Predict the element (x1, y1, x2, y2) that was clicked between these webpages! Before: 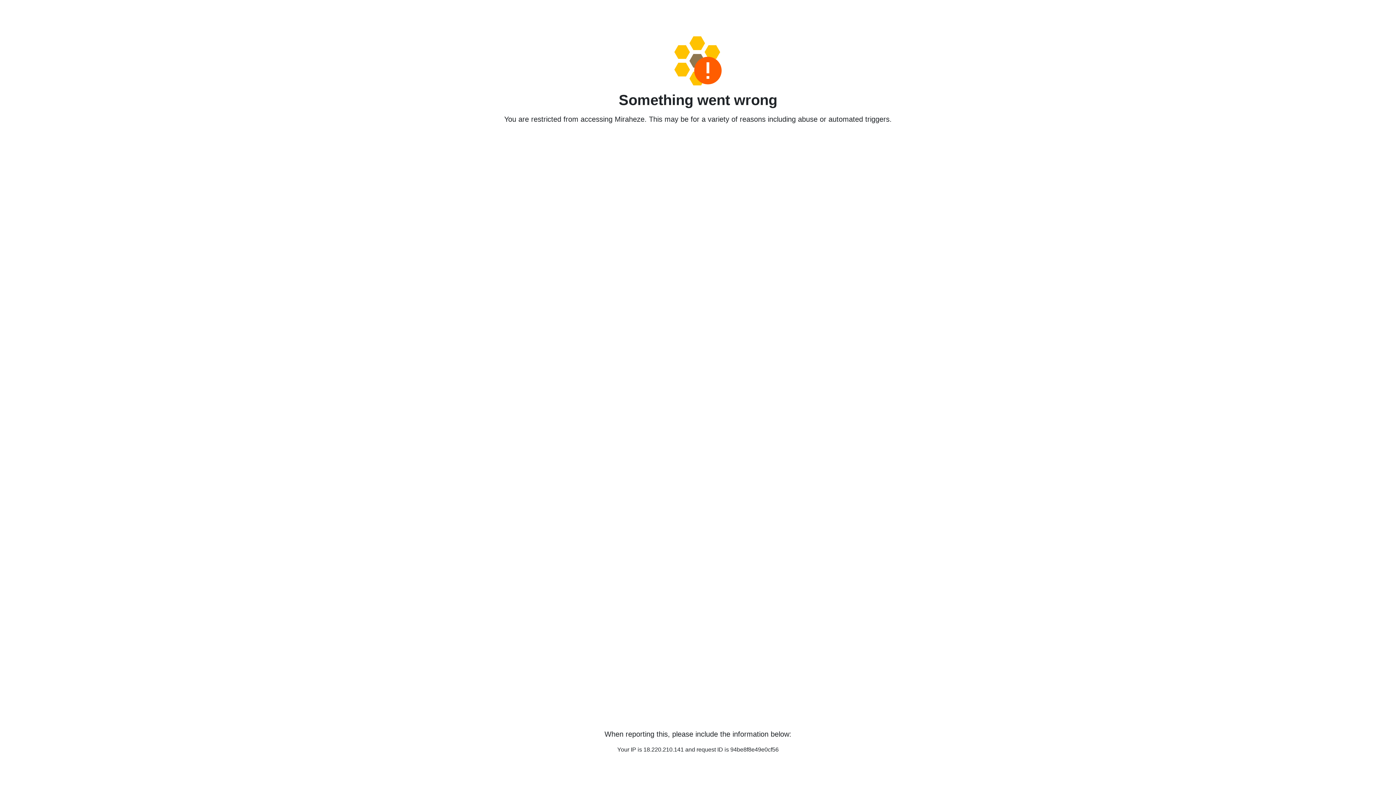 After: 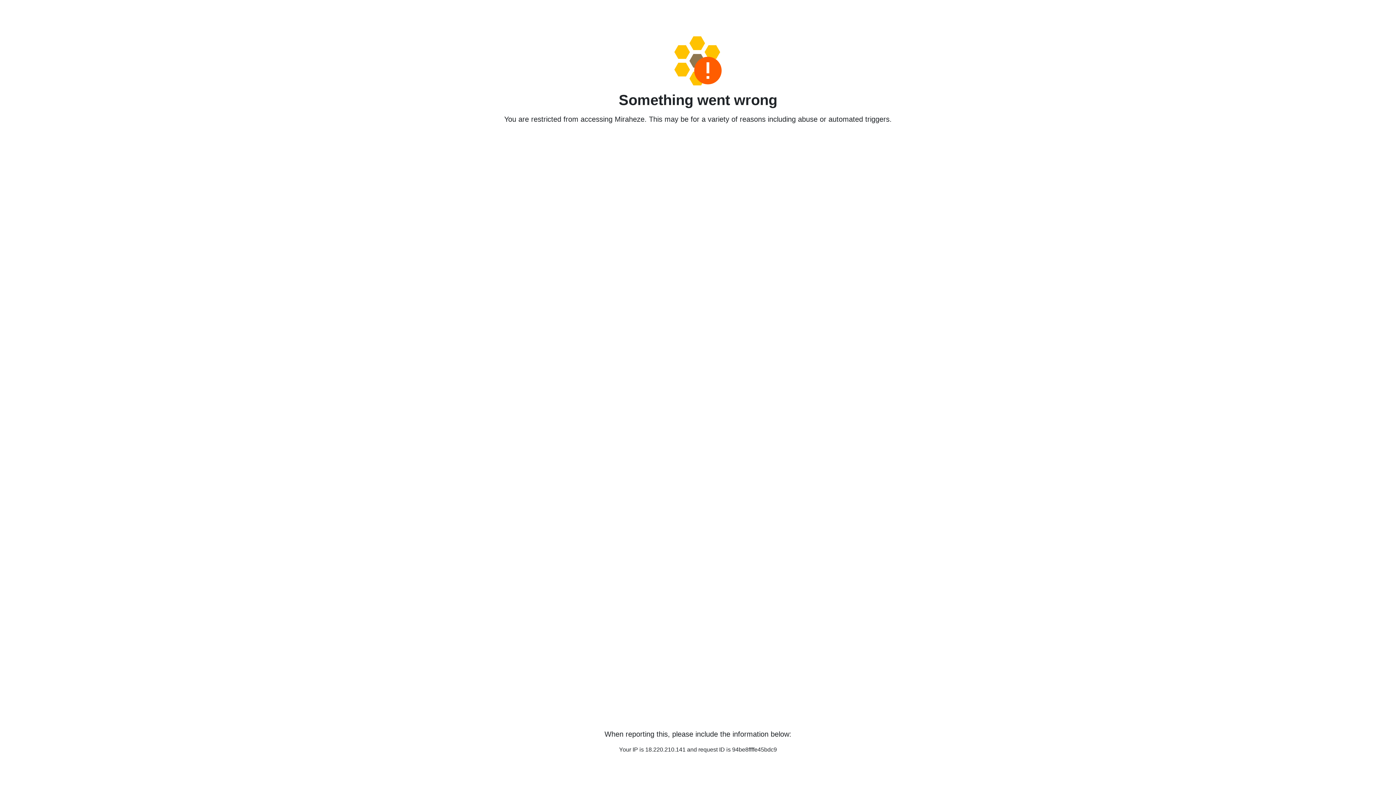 Action: bbox: (458, 36, 938, 85)